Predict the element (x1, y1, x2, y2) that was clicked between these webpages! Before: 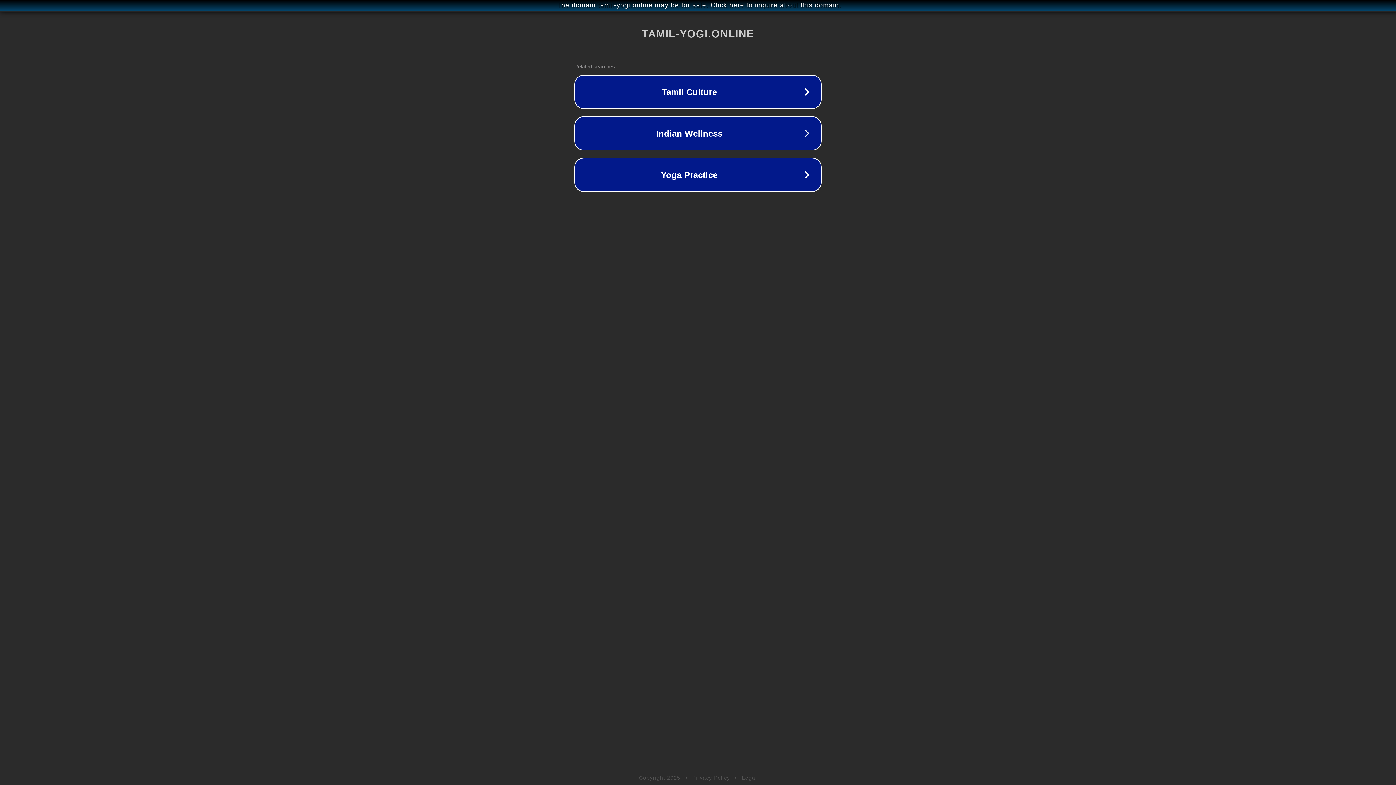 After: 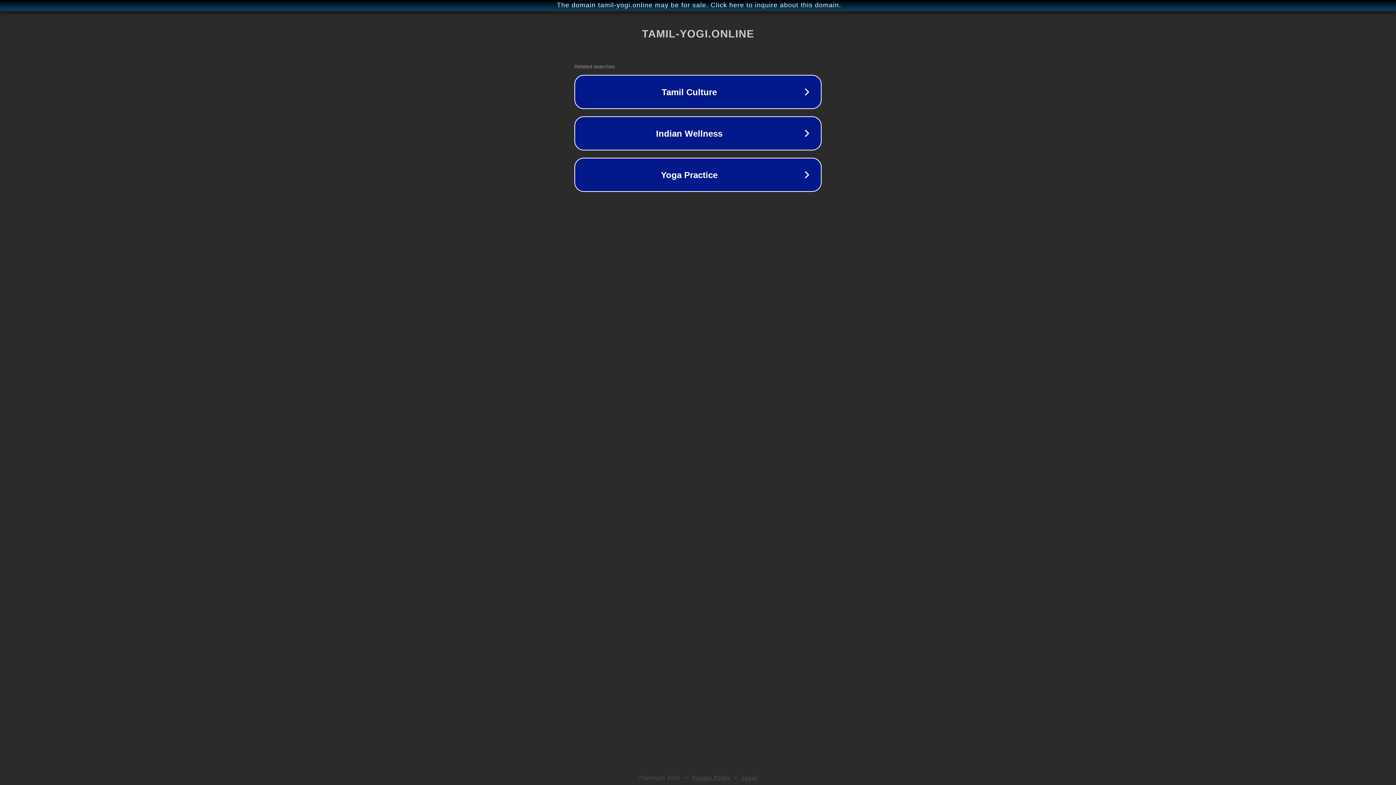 Action: label: Legal bbox: (742, 775, 757, 781)